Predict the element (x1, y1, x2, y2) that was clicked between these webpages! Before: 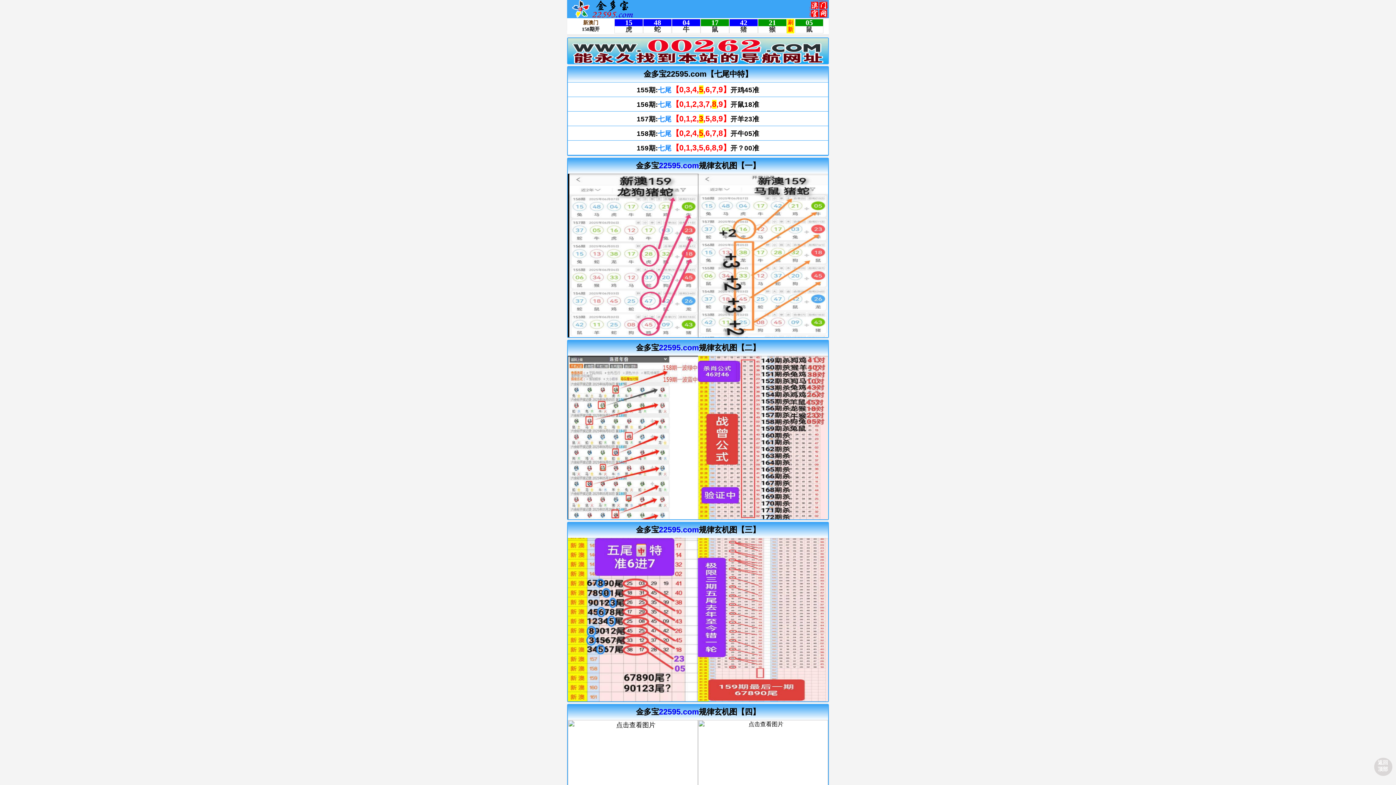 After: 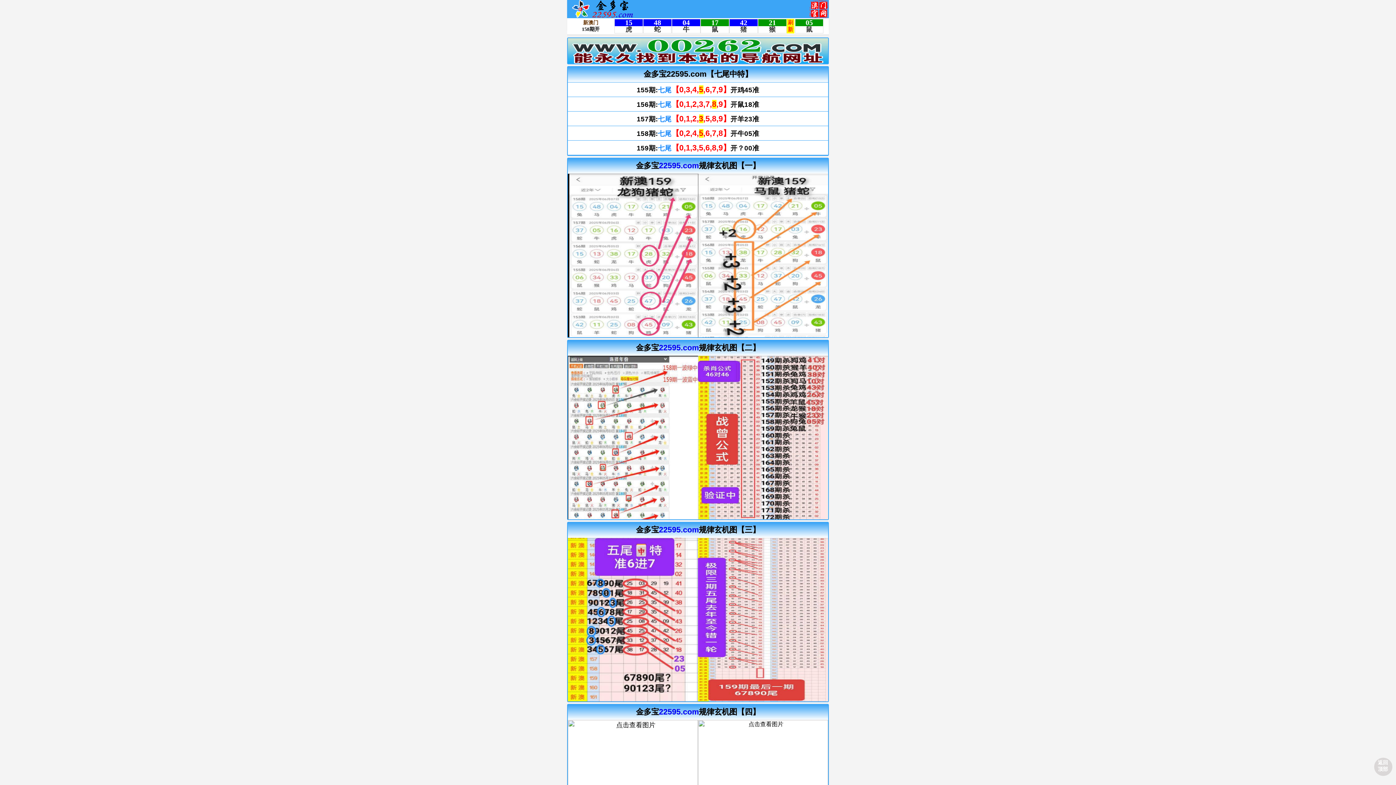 Action: bbox: (568, 47, 828, 53)